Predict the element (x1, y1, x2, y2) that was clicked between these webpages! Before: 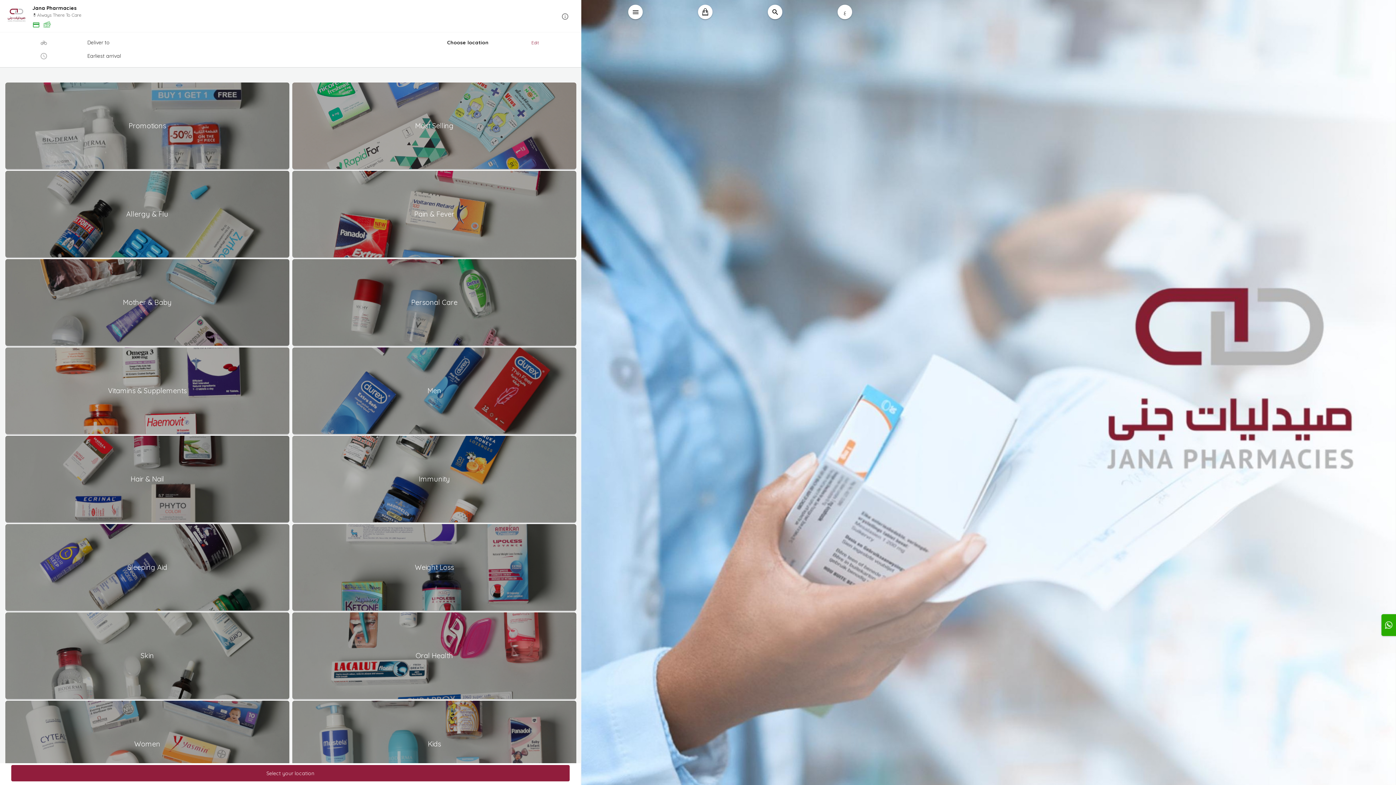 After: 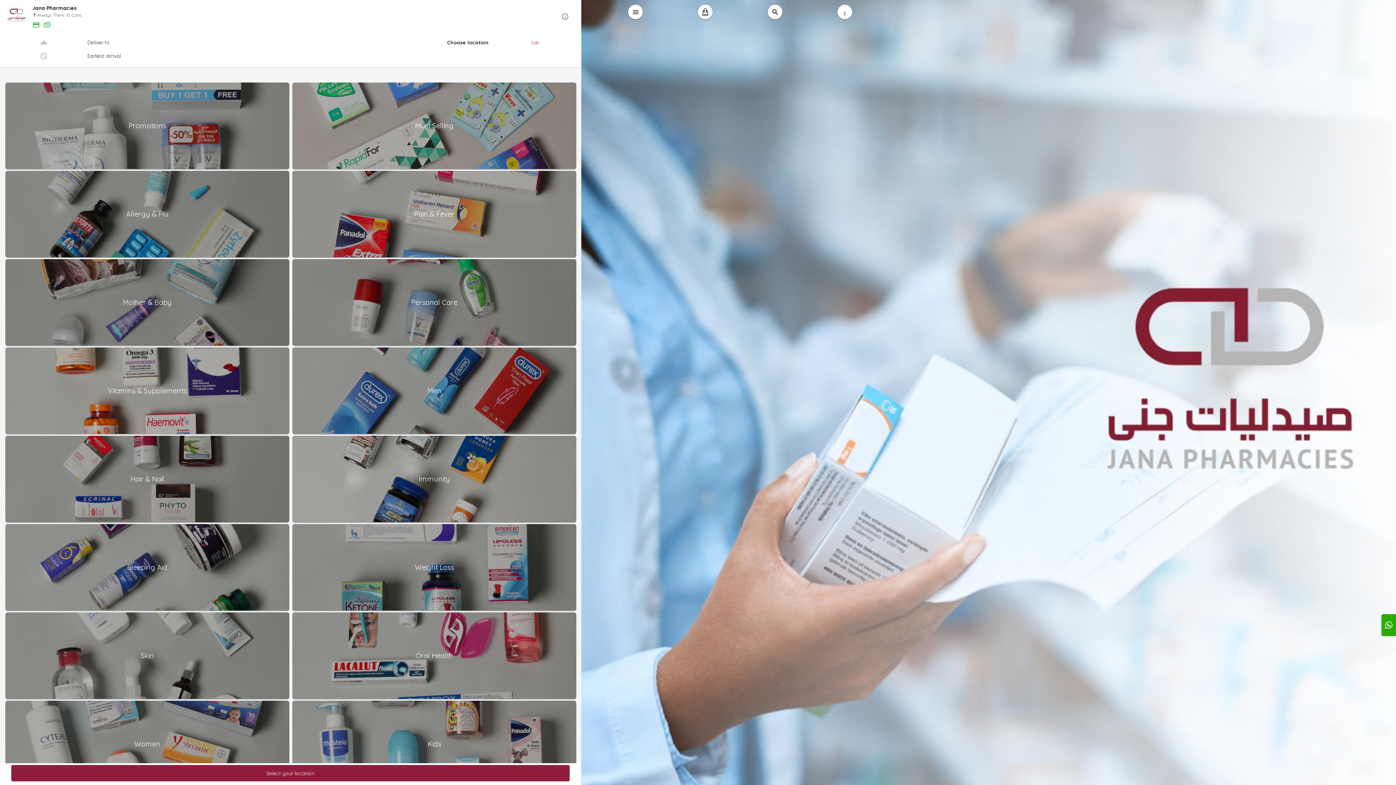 Action: bbox: (1381, 614, 1396, 636)